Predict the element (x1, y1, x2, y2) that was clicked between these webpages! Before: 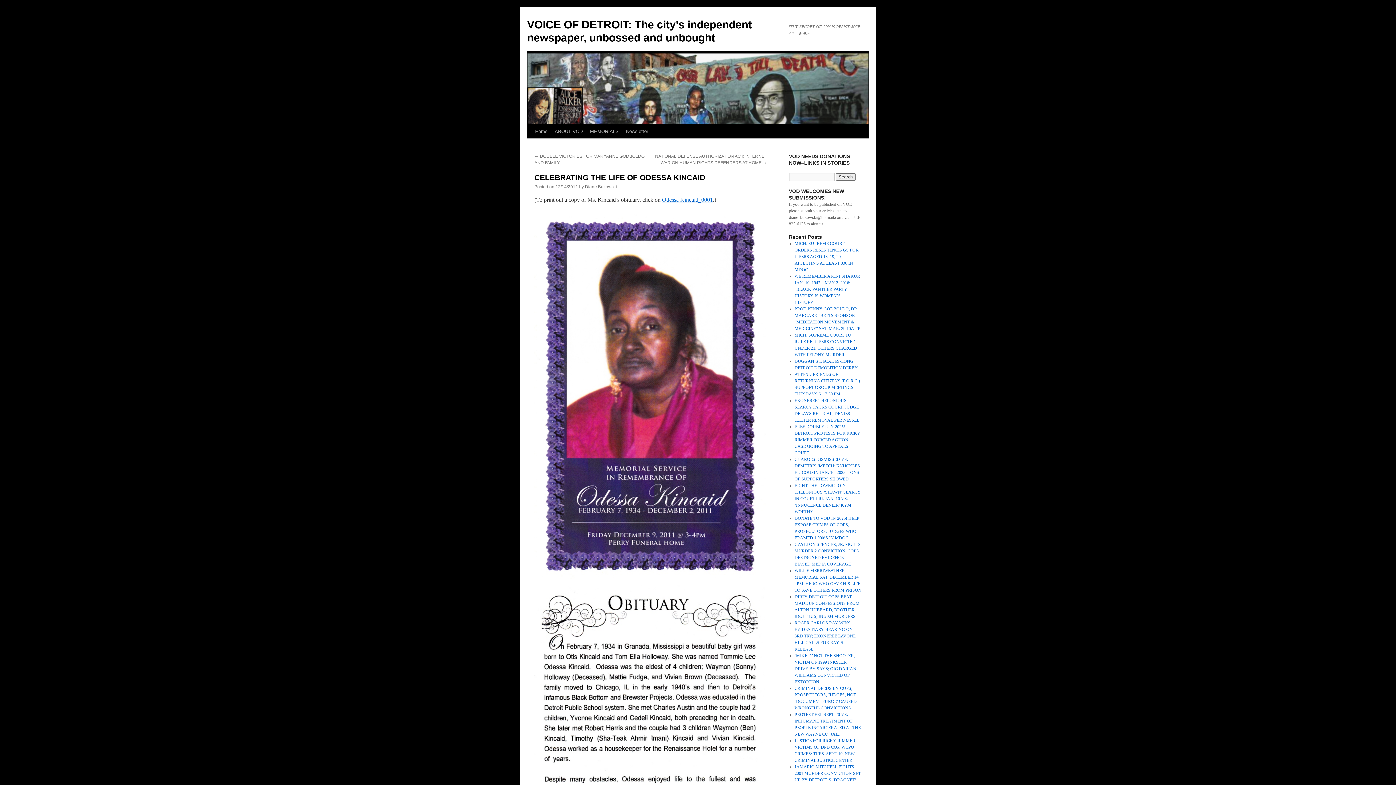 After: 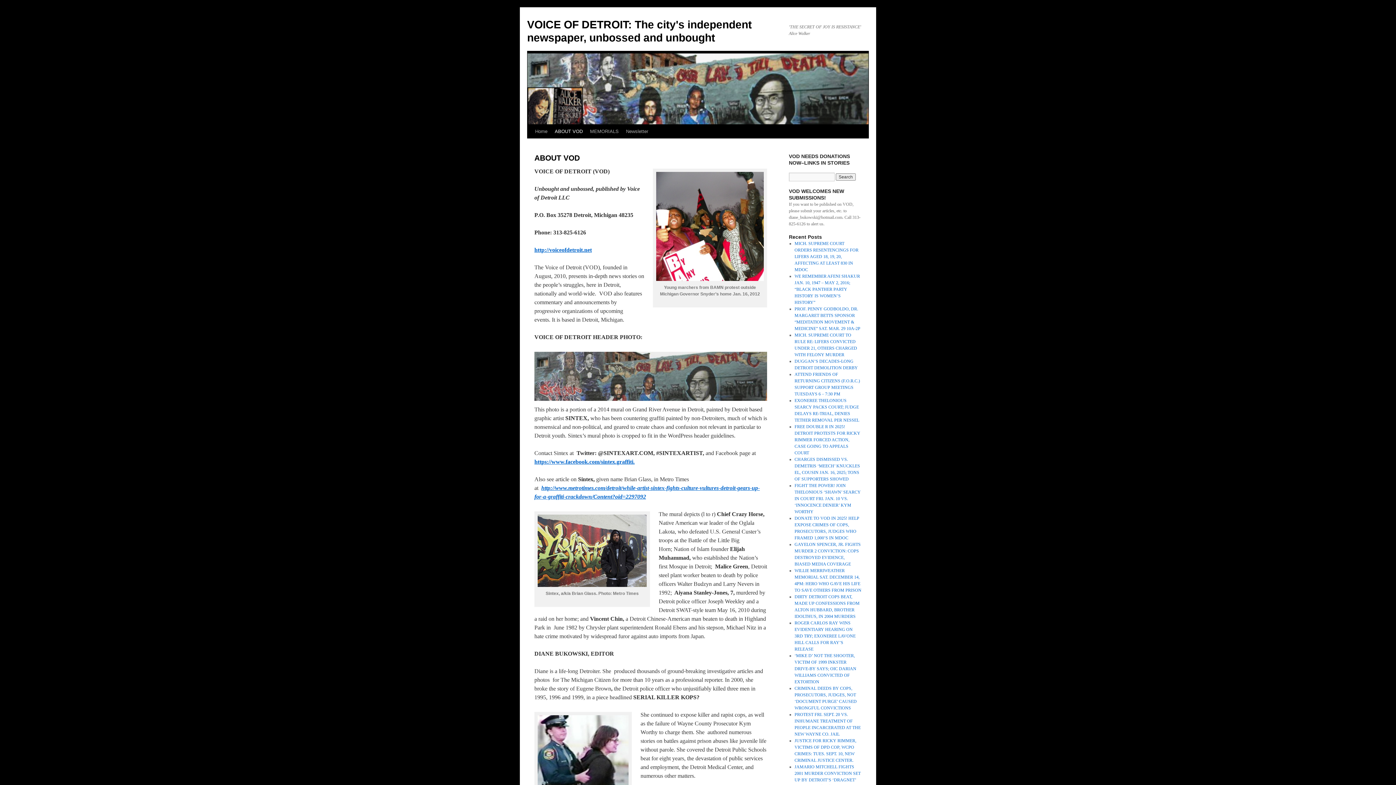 Action: bbox: (551, 124, 586, 138) label: ABOUT VOD